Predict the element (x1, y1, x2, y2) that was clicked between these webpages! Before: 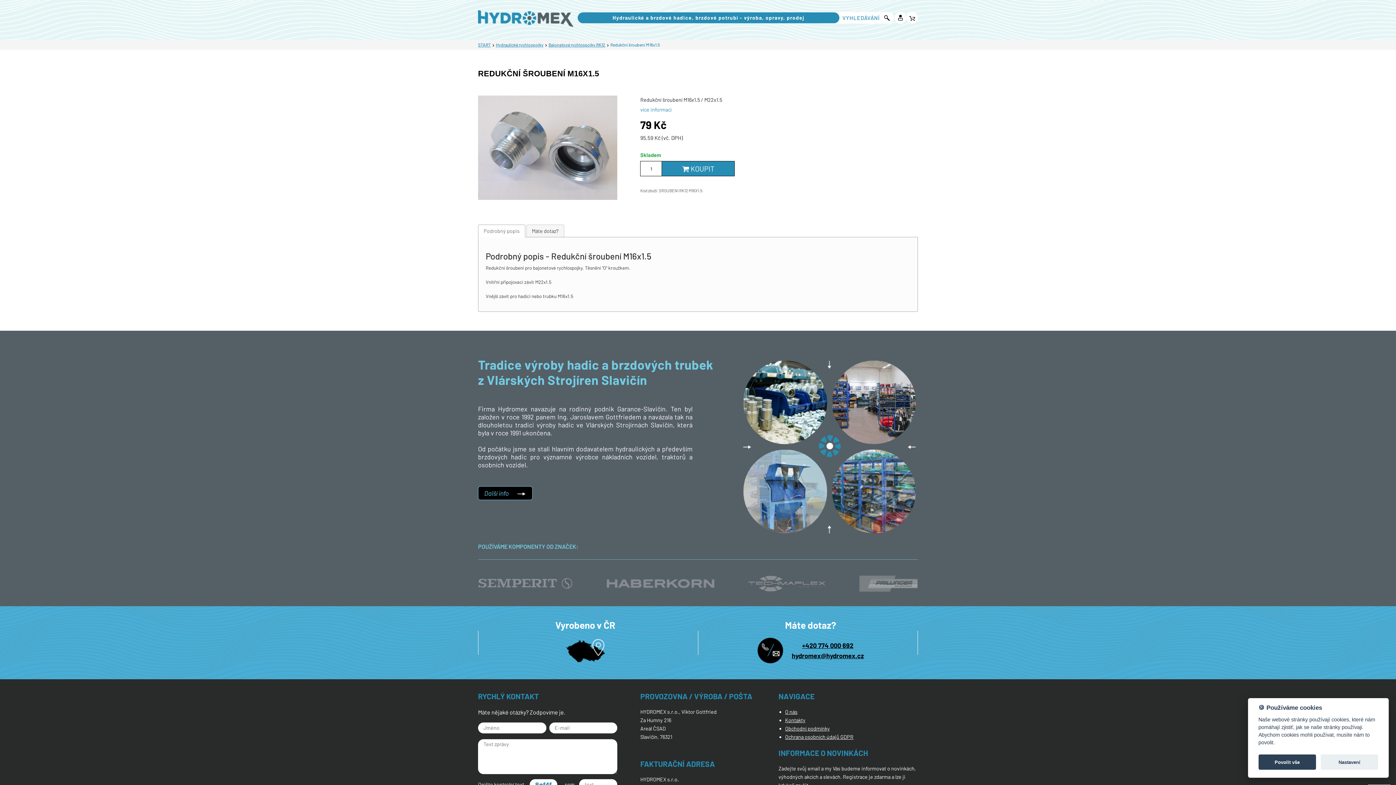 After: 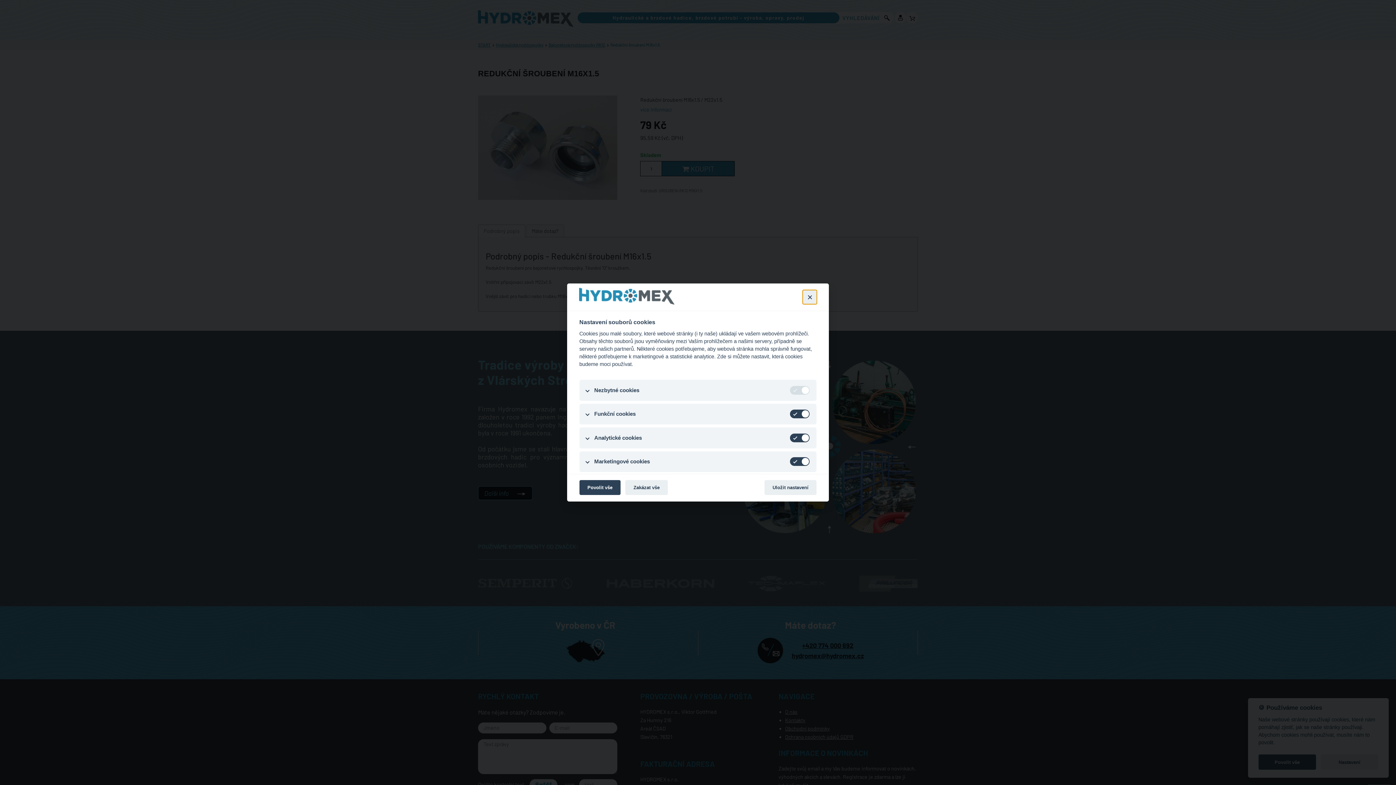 Action: bbox: (1321, 755, 1378, 770) label: Nastavení